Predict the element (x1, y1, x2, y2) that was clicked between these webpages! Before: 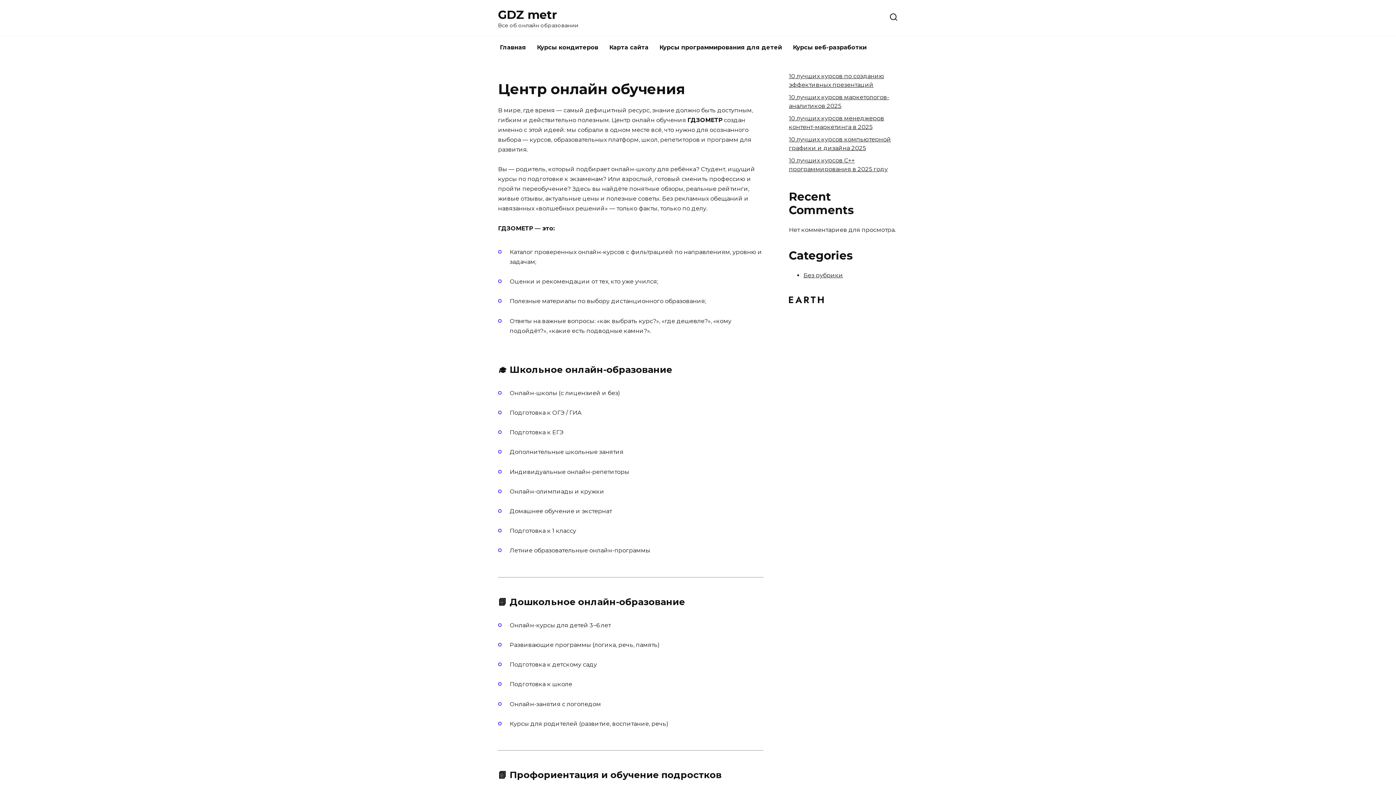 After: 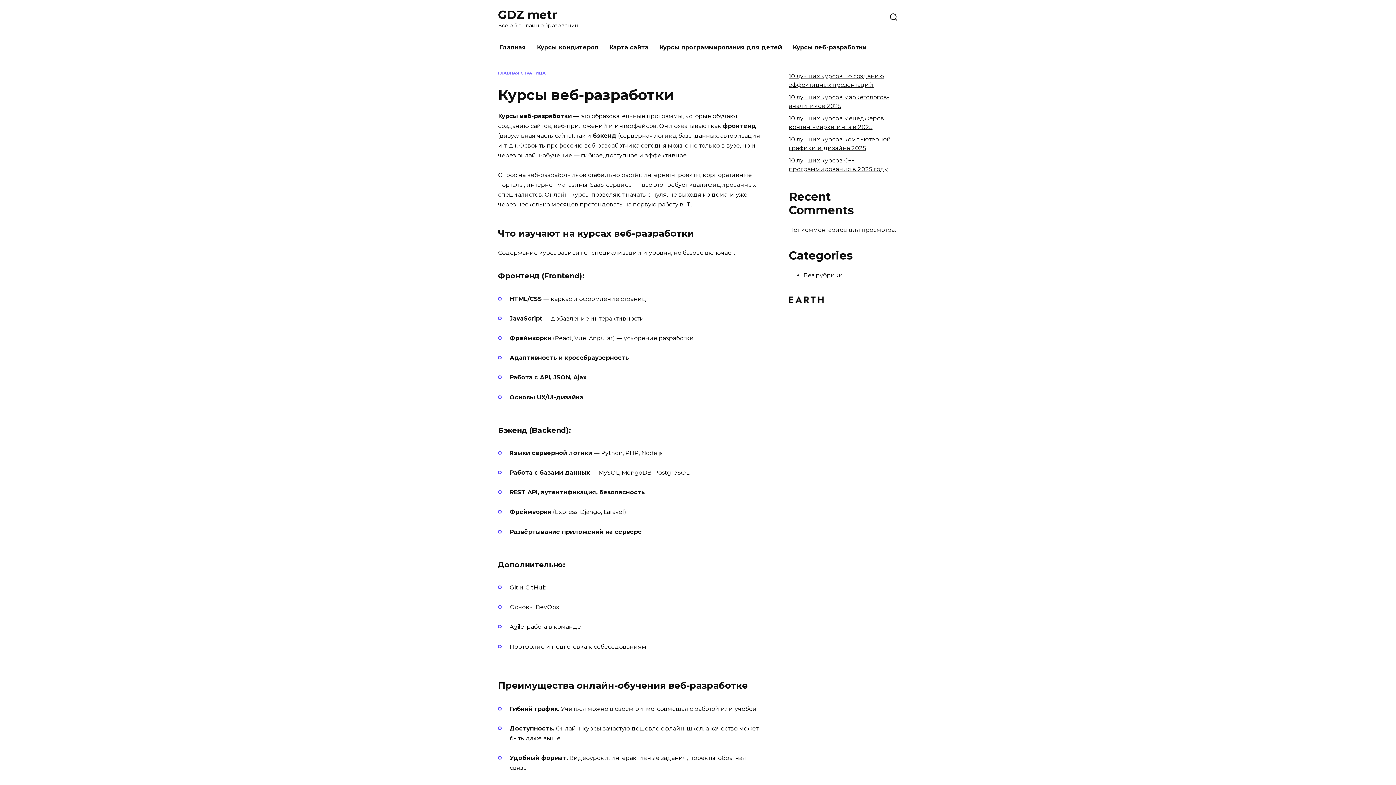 Action: label: Курсы веб-разработки bbox: (787, 36, 872, 59)